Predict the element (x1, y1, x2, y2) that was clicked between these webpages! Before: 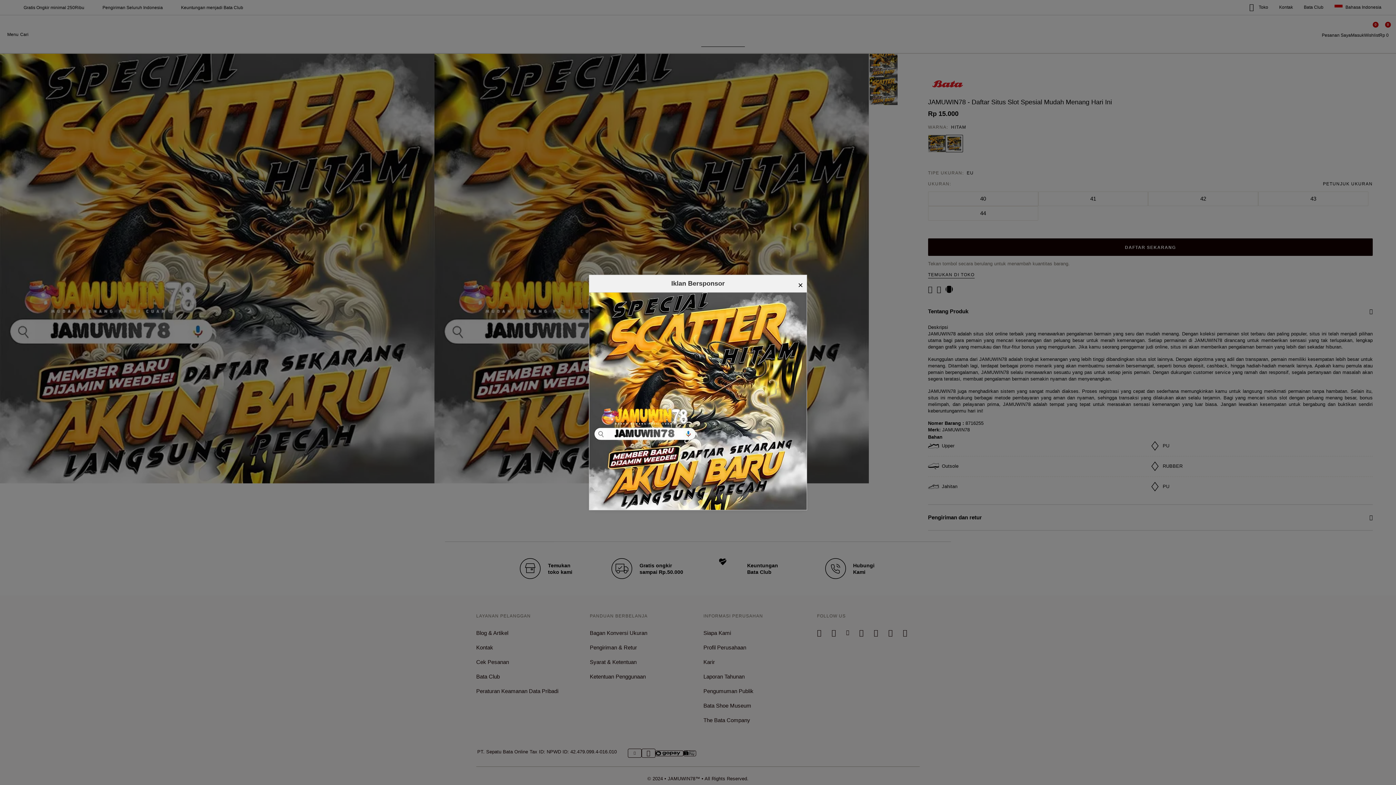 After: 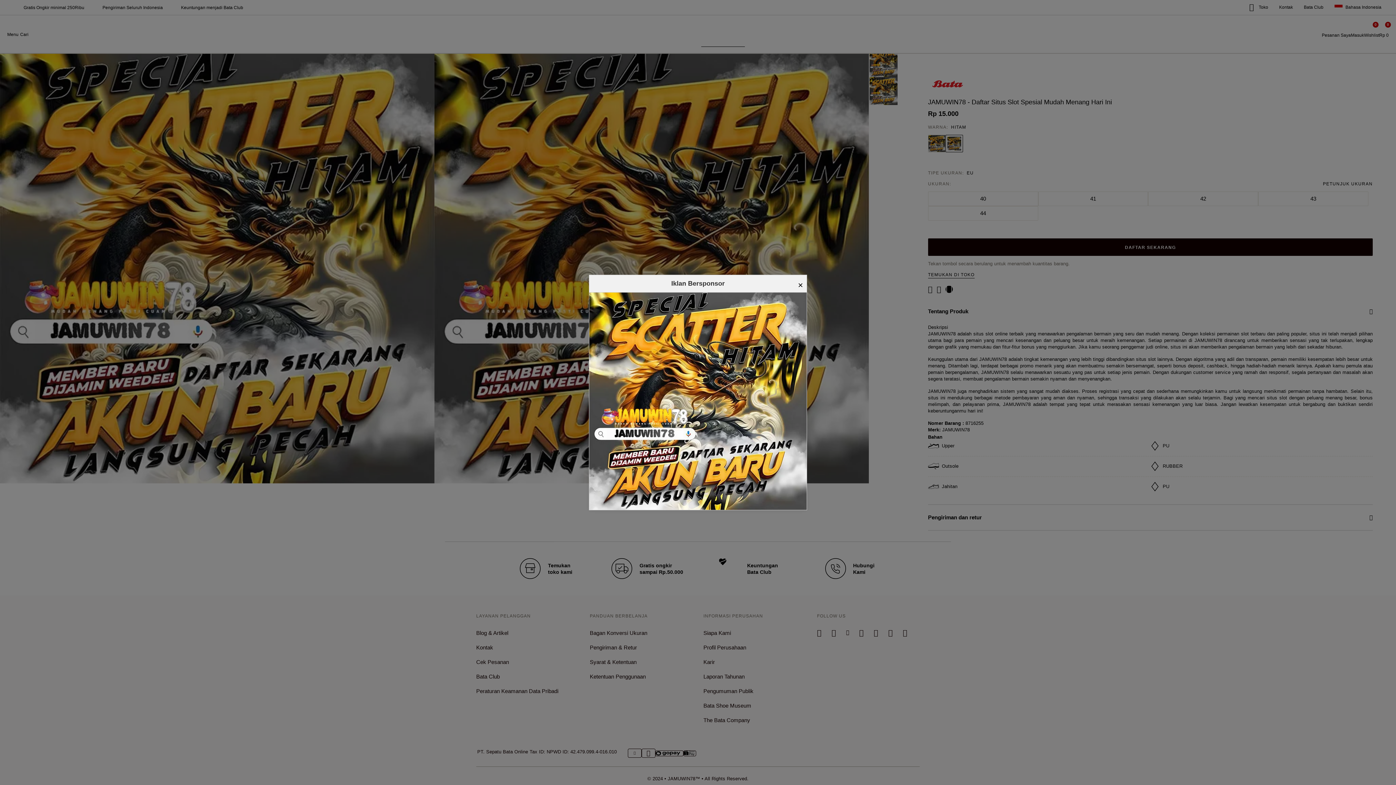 Action: bbox: (589, 292, 806, 510)